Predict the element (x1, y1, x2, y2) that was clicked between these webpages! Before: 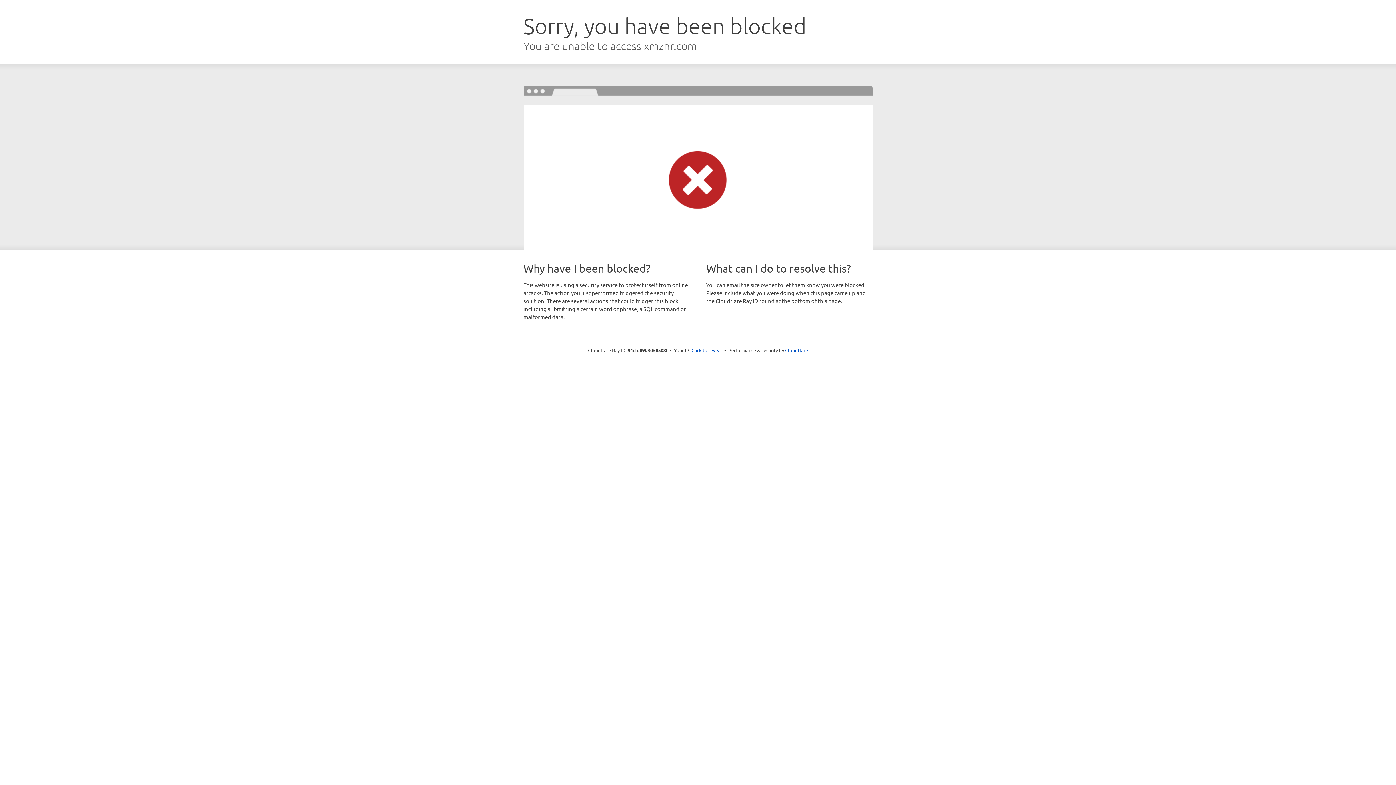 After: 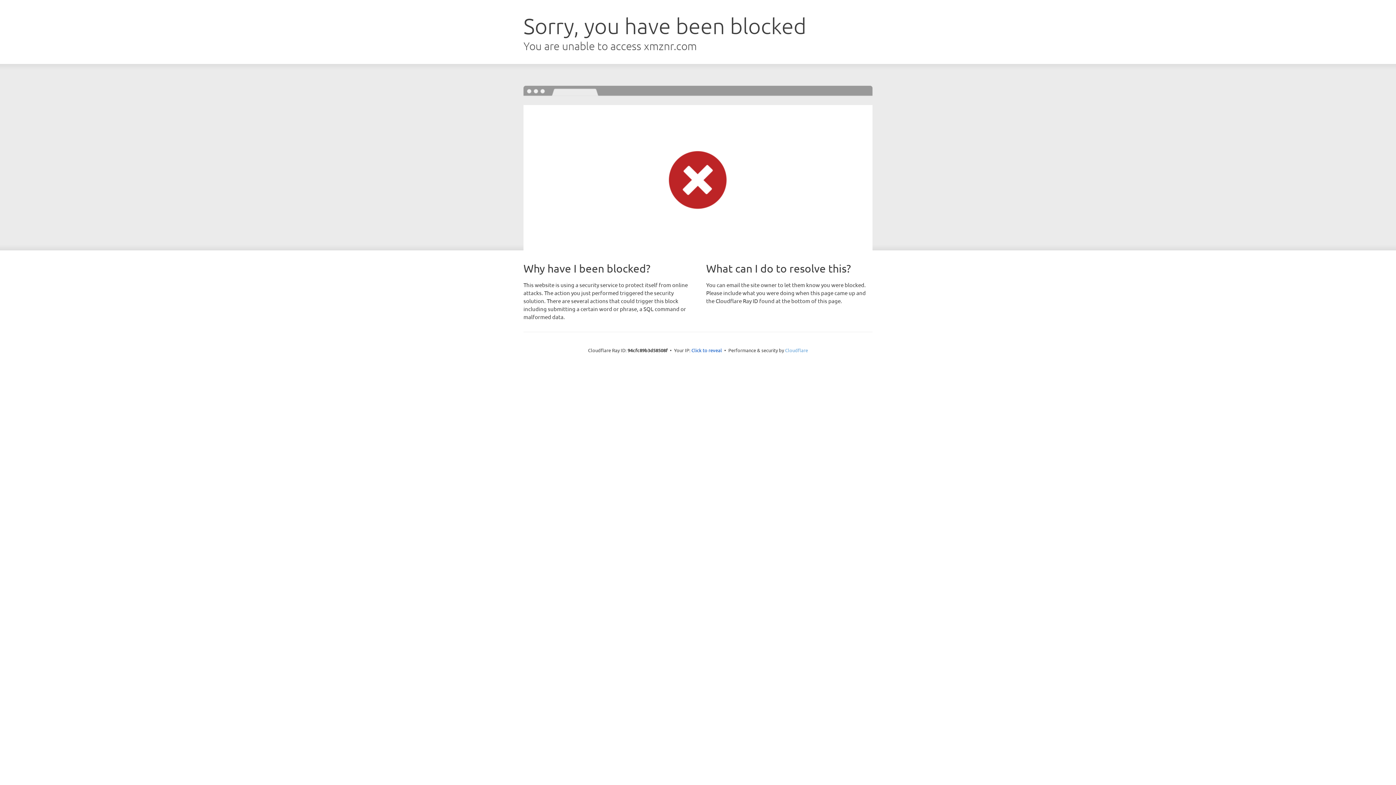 Action: bbox: (785, 347, 808, 353) label: Cloudflare